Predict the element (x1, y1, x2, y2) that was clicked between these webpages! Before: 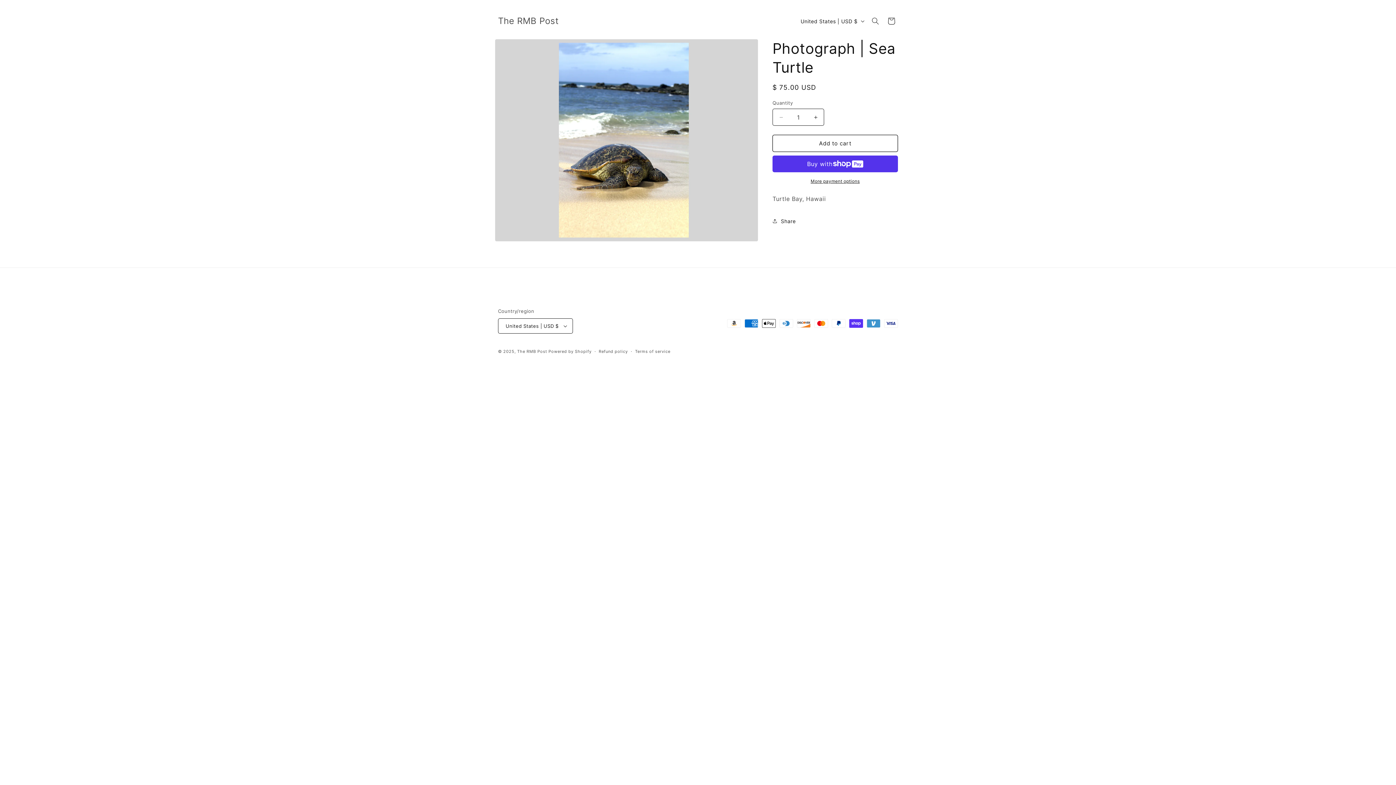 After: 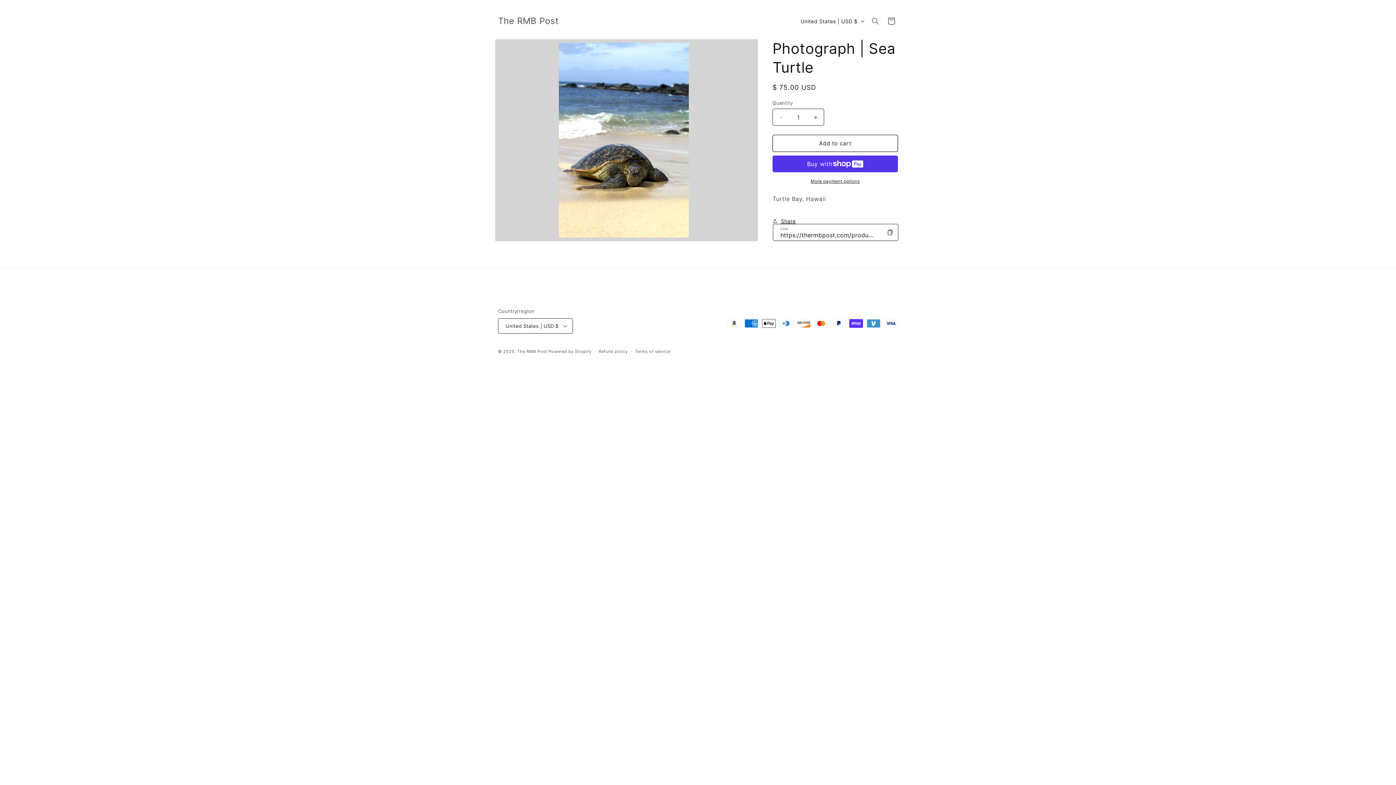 Action: bbox: (772, 213, 796, 229) label: Share